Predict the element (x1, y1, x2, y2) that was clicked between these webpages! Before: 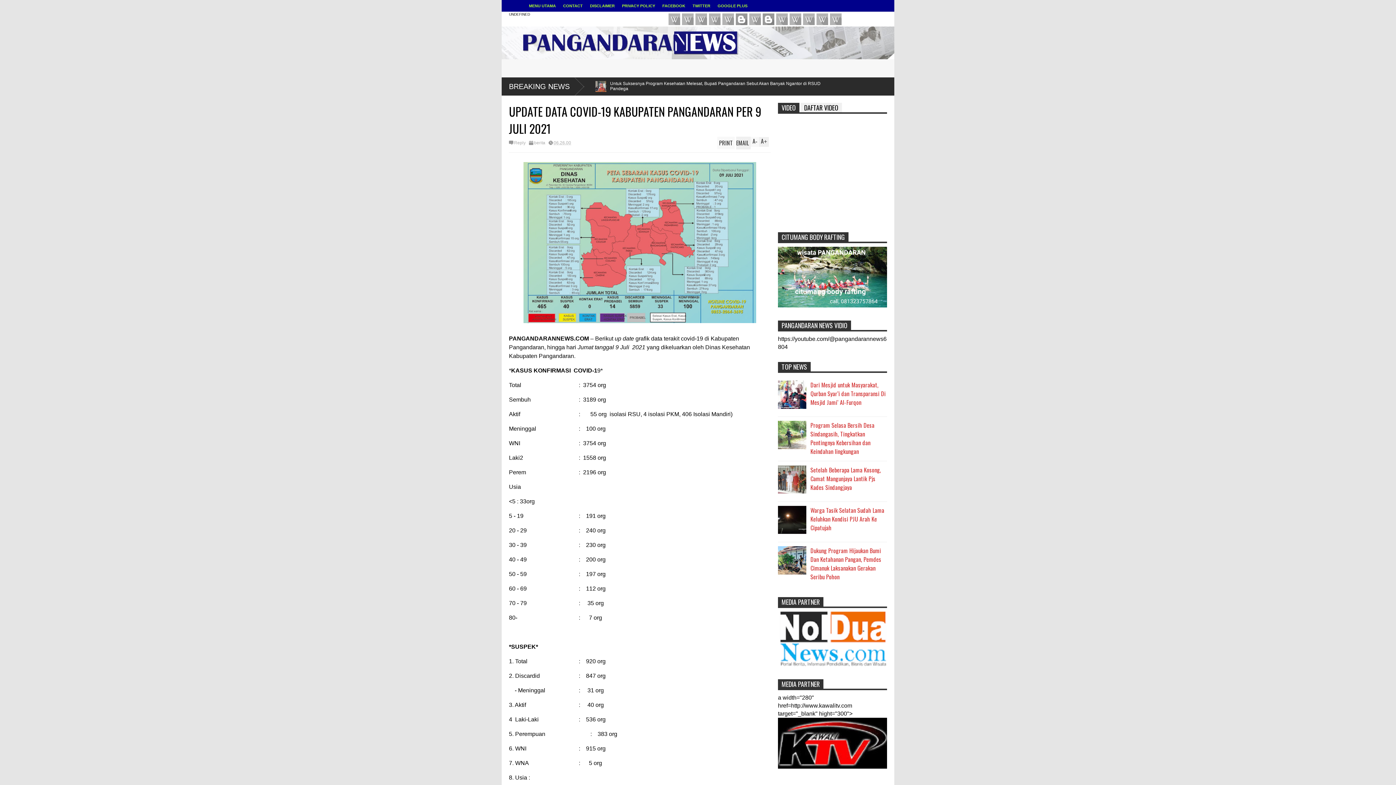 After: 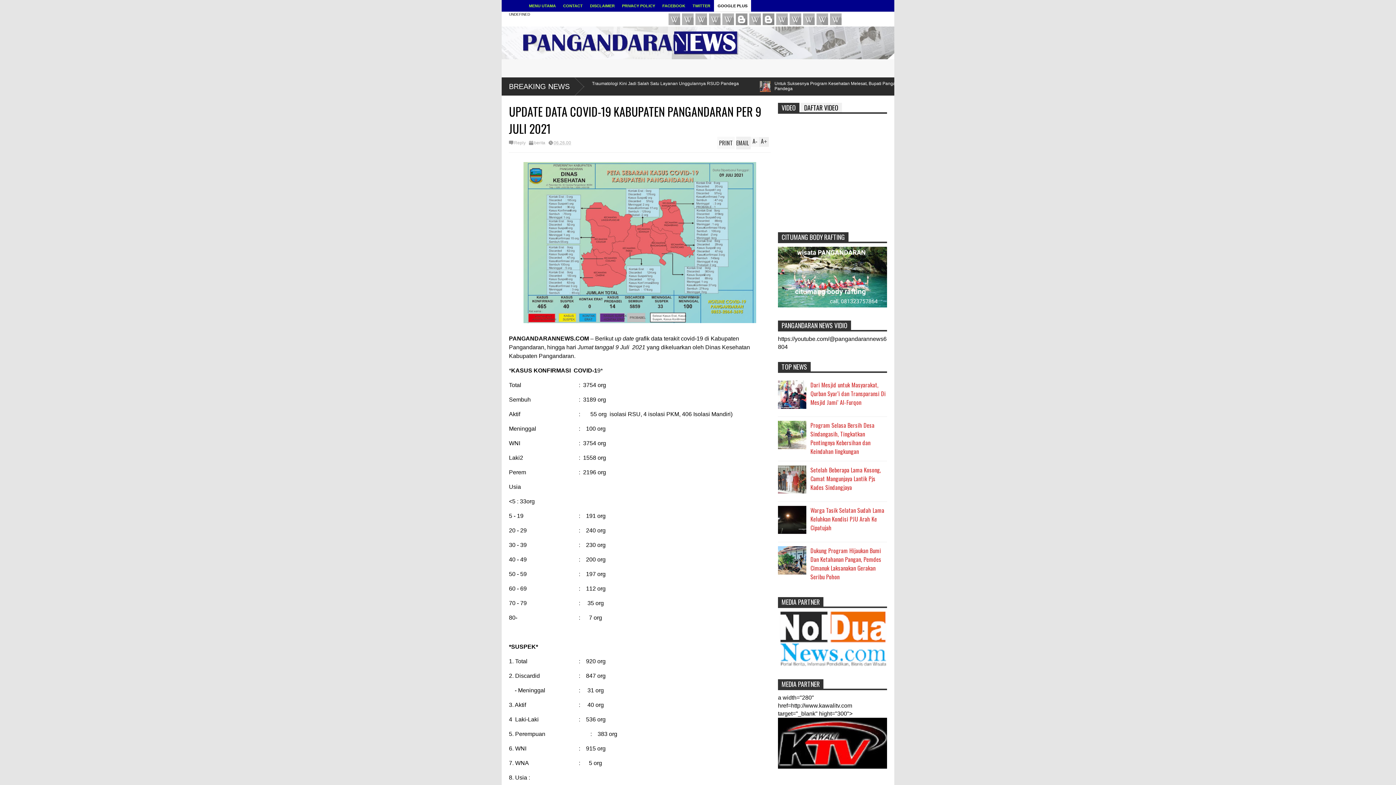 Action: bbox: (714, 0, 751, 11) label: GOOGLE PLUS